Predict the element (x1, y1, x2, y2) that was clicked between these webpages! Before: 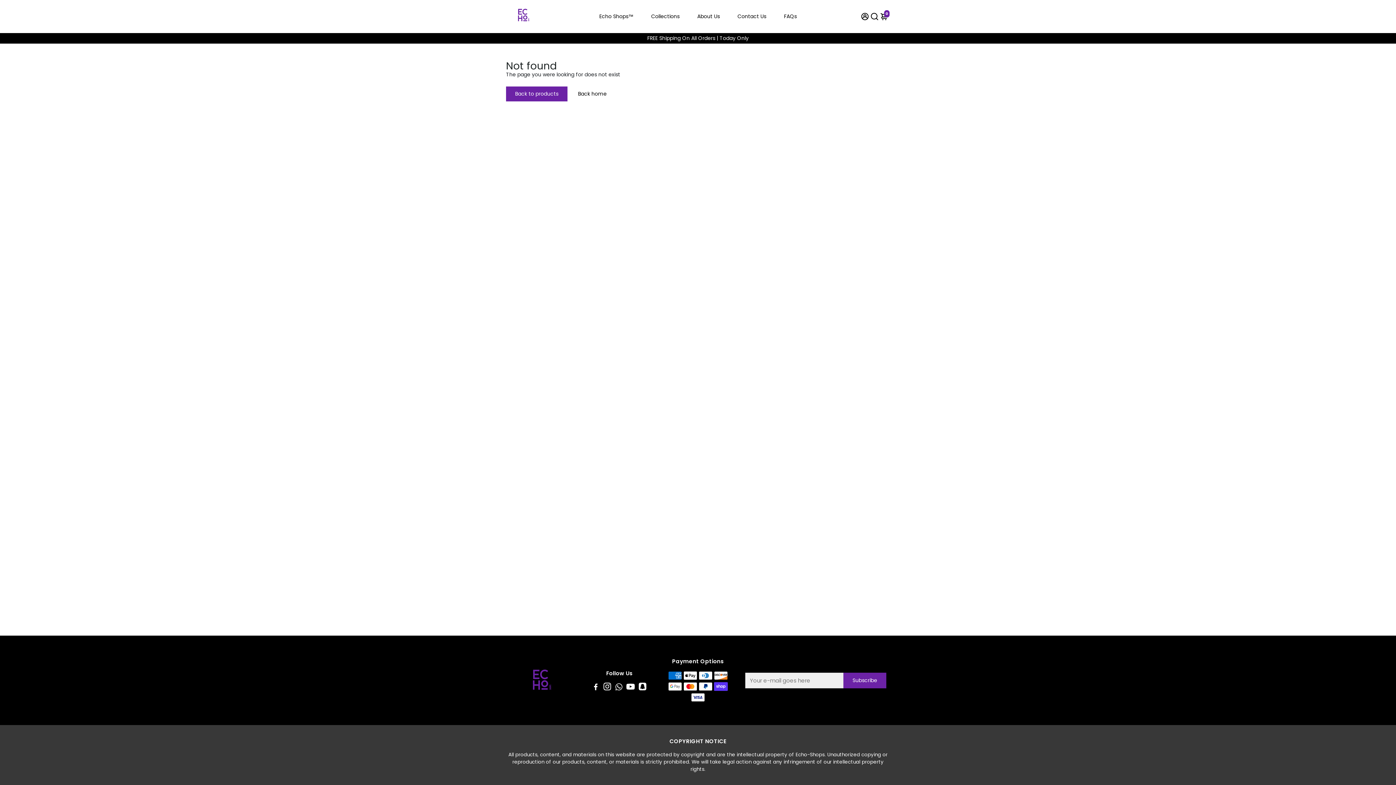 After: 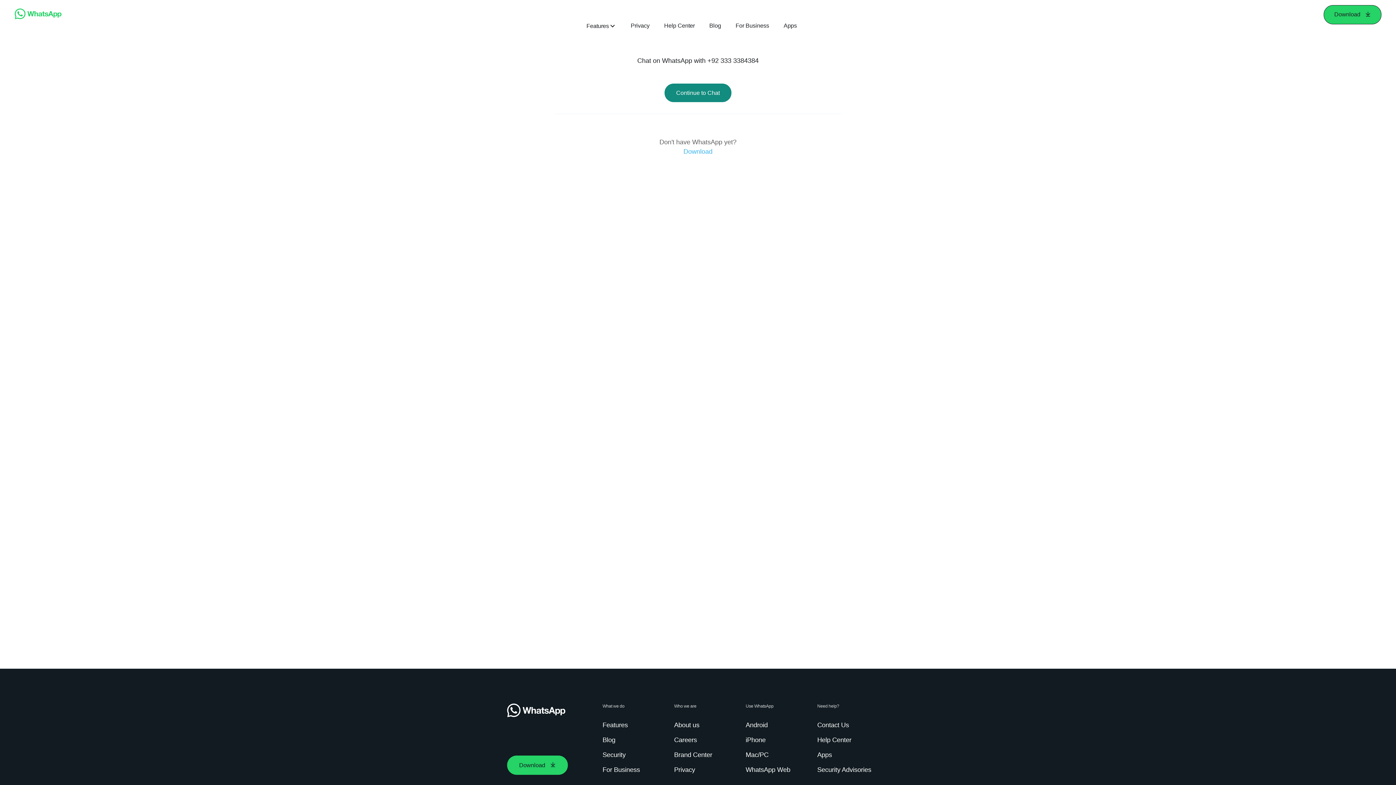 Action: bbox: (614, 684, 623, 691) label: Go to Whatsapp